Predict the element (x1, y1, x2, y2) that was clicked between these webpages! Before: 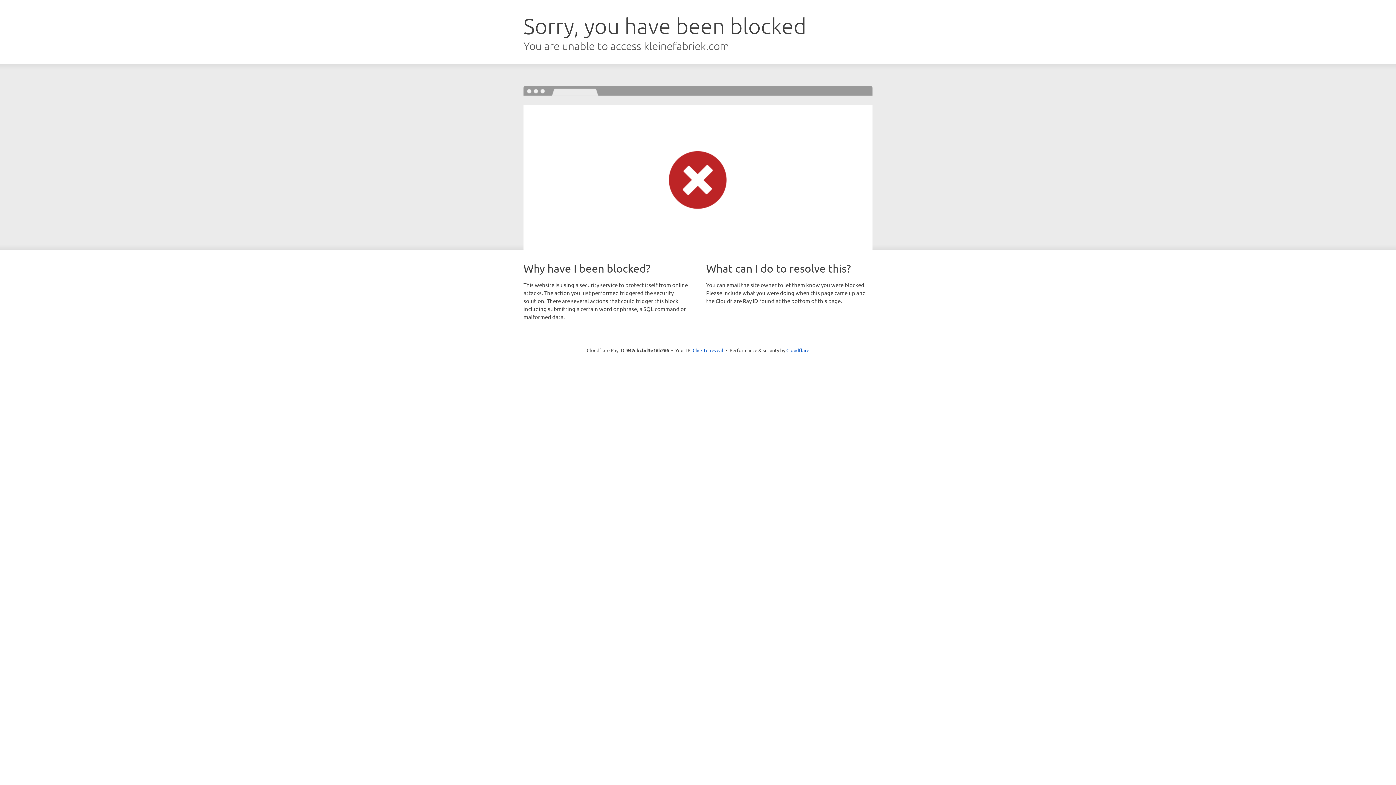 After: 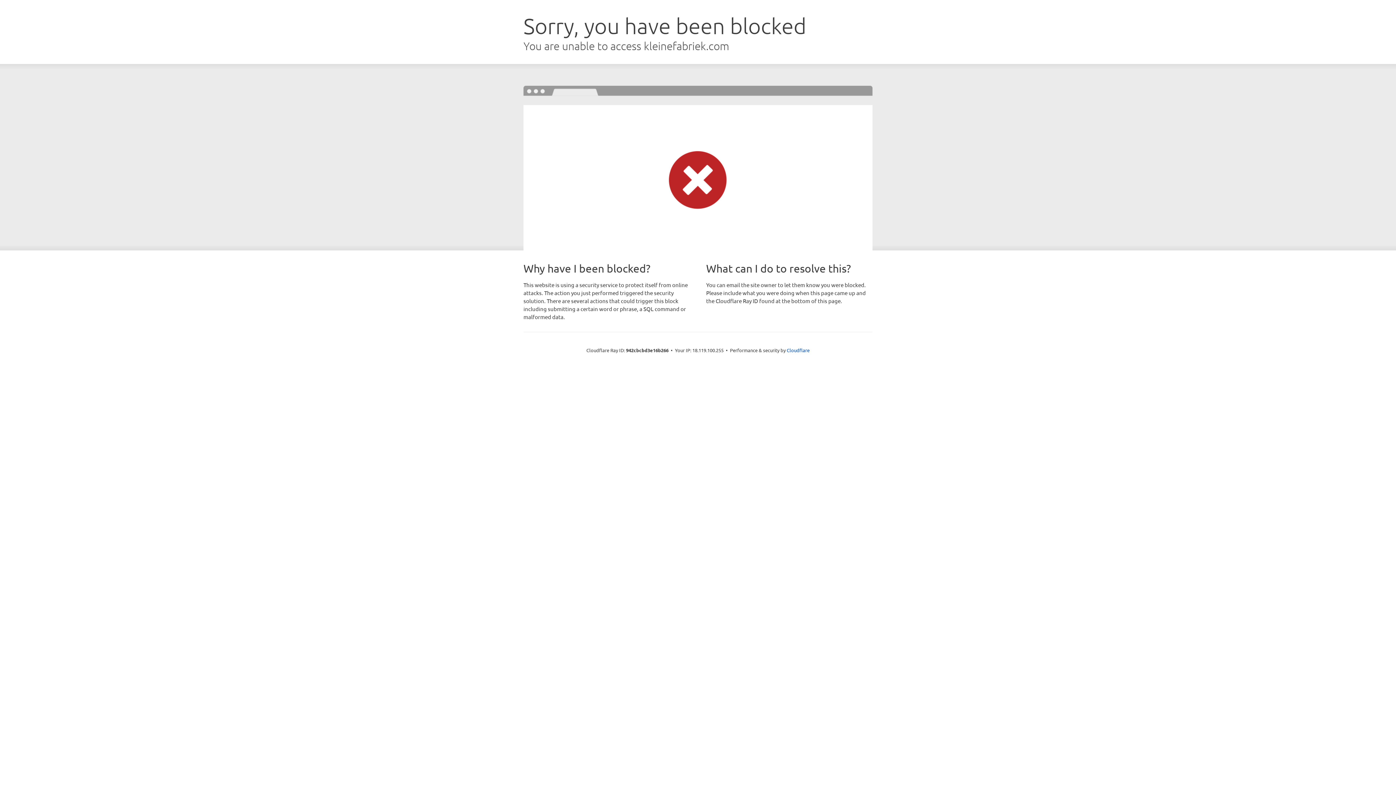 Action: label: Click to reveal bbox: (692, 346, 723, 353)